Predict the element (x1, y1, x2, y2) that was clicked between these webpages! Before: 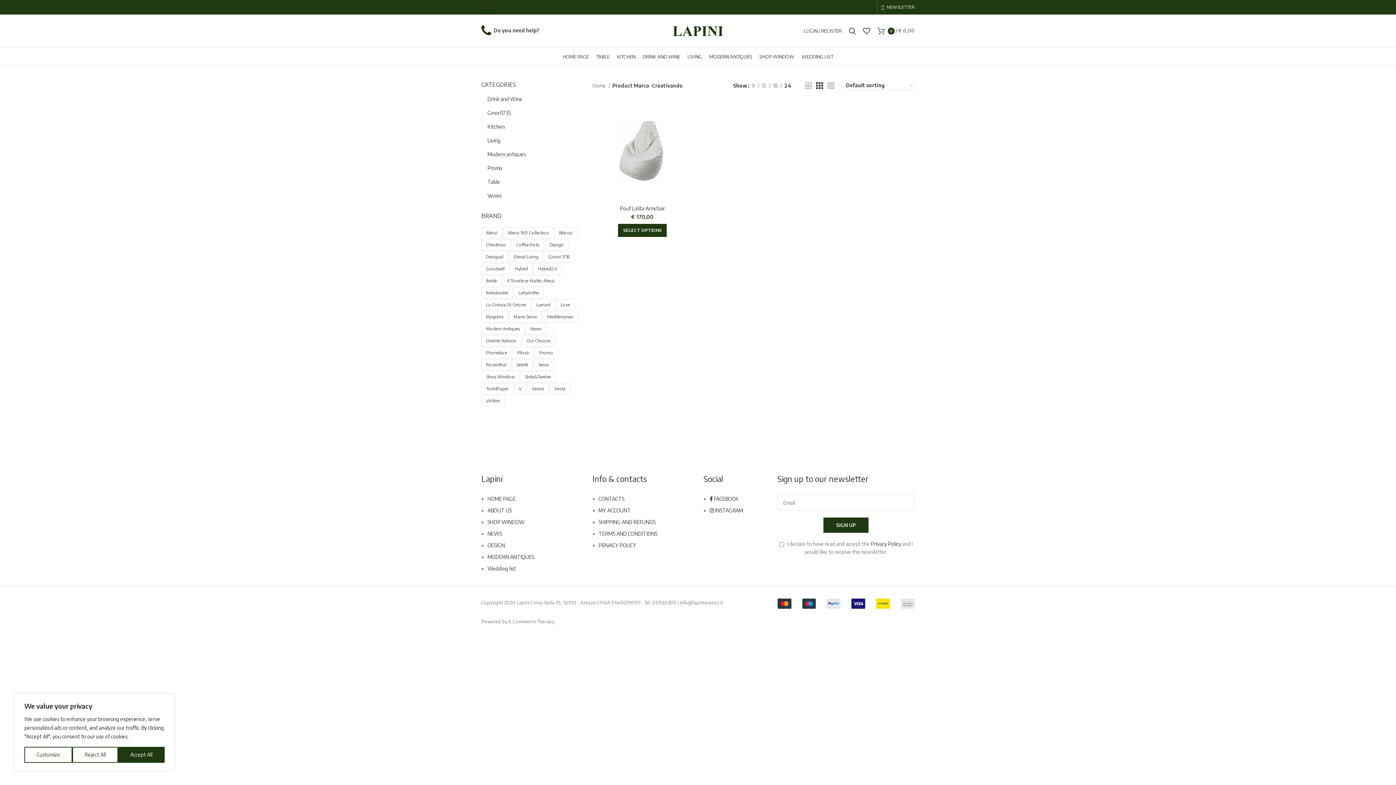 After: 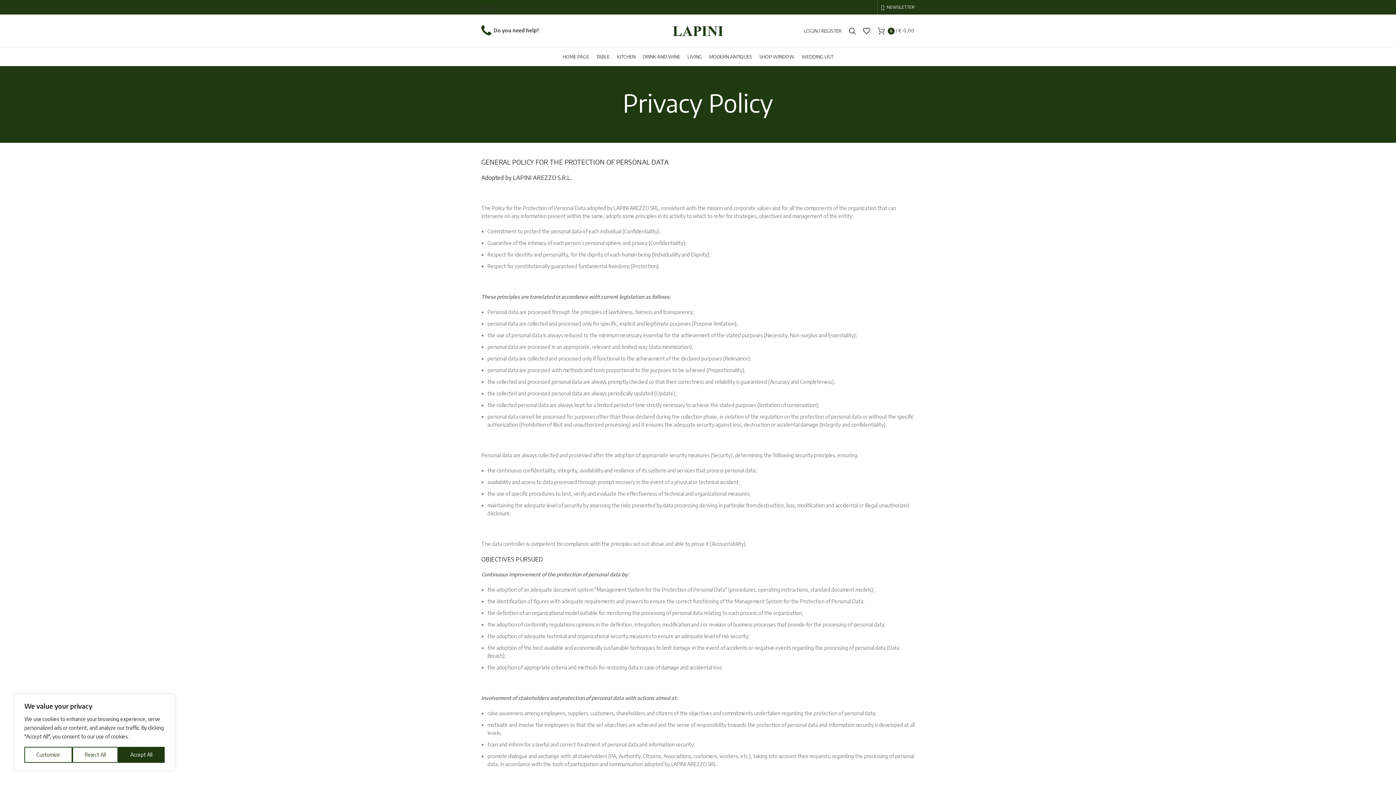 Action: label: PRIVACY POLICY bbox: (598, 542, 636, 548)